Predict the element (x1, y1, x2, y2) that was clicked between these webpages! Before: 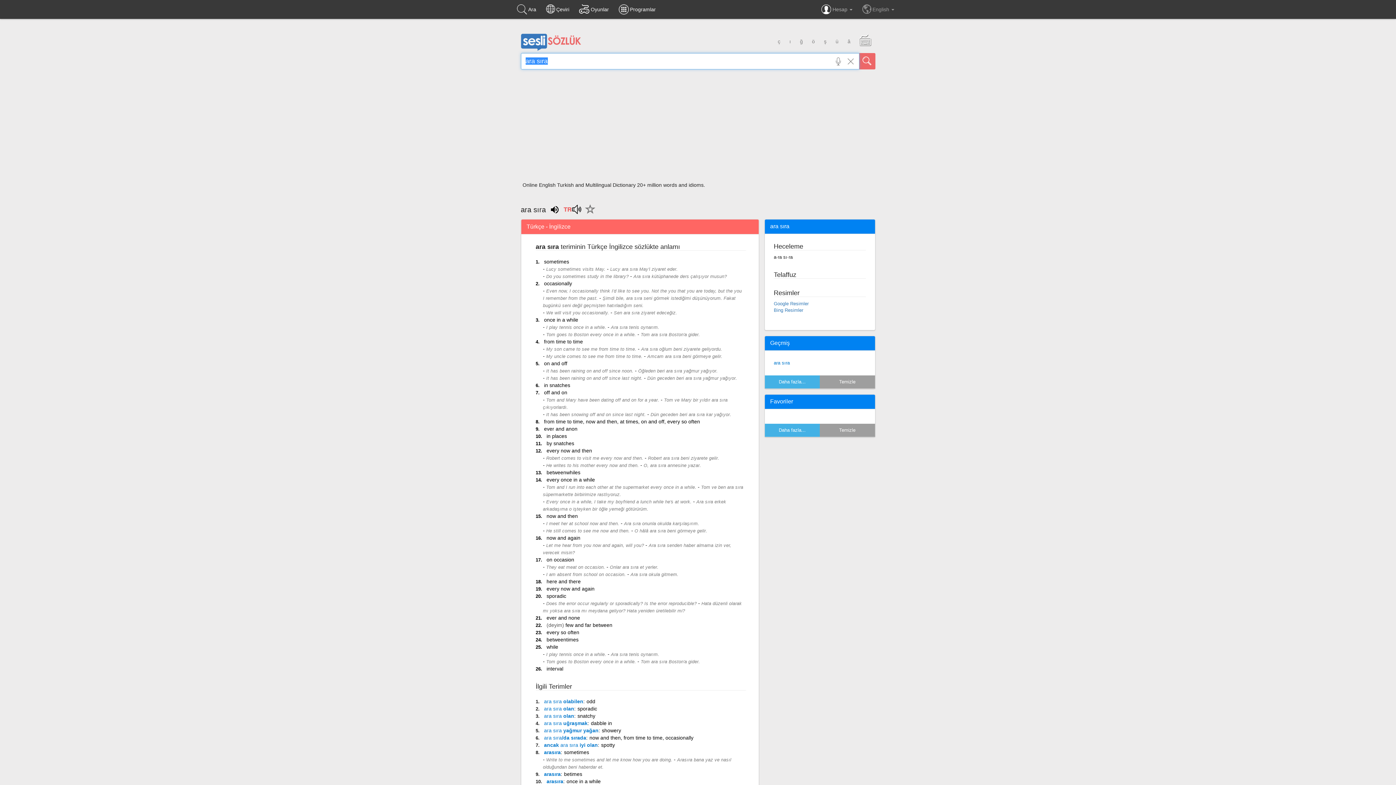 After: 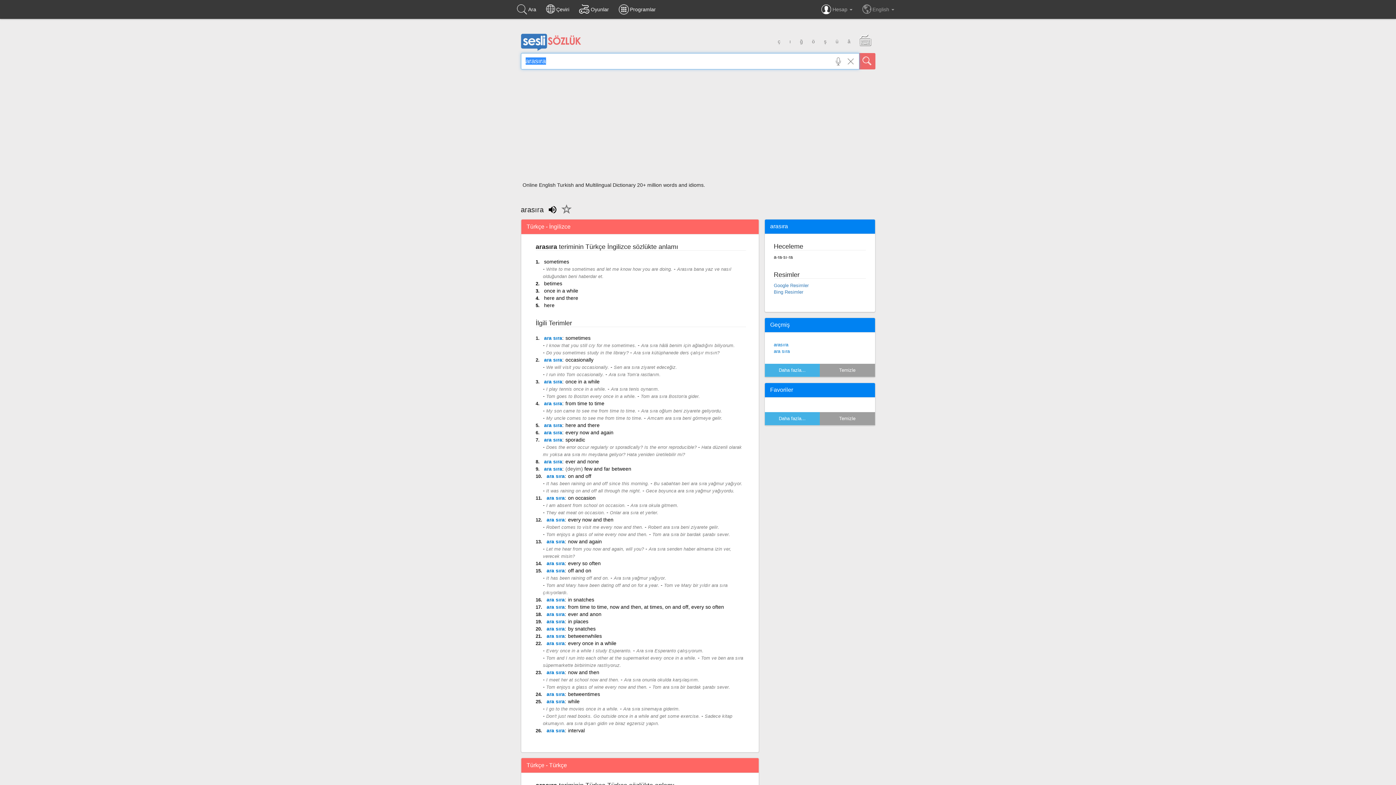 Action: label: arasıra bbox: (544, 771, 560, 777)